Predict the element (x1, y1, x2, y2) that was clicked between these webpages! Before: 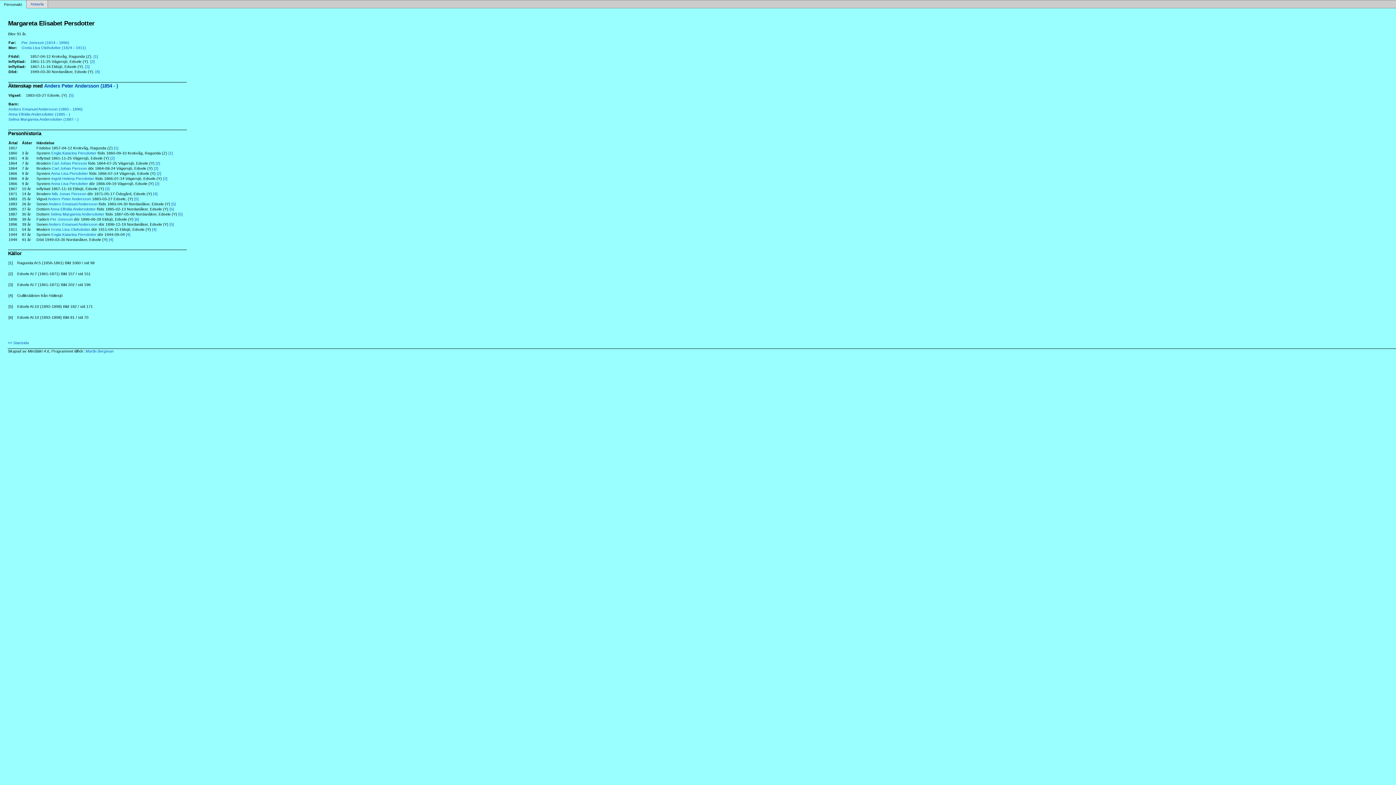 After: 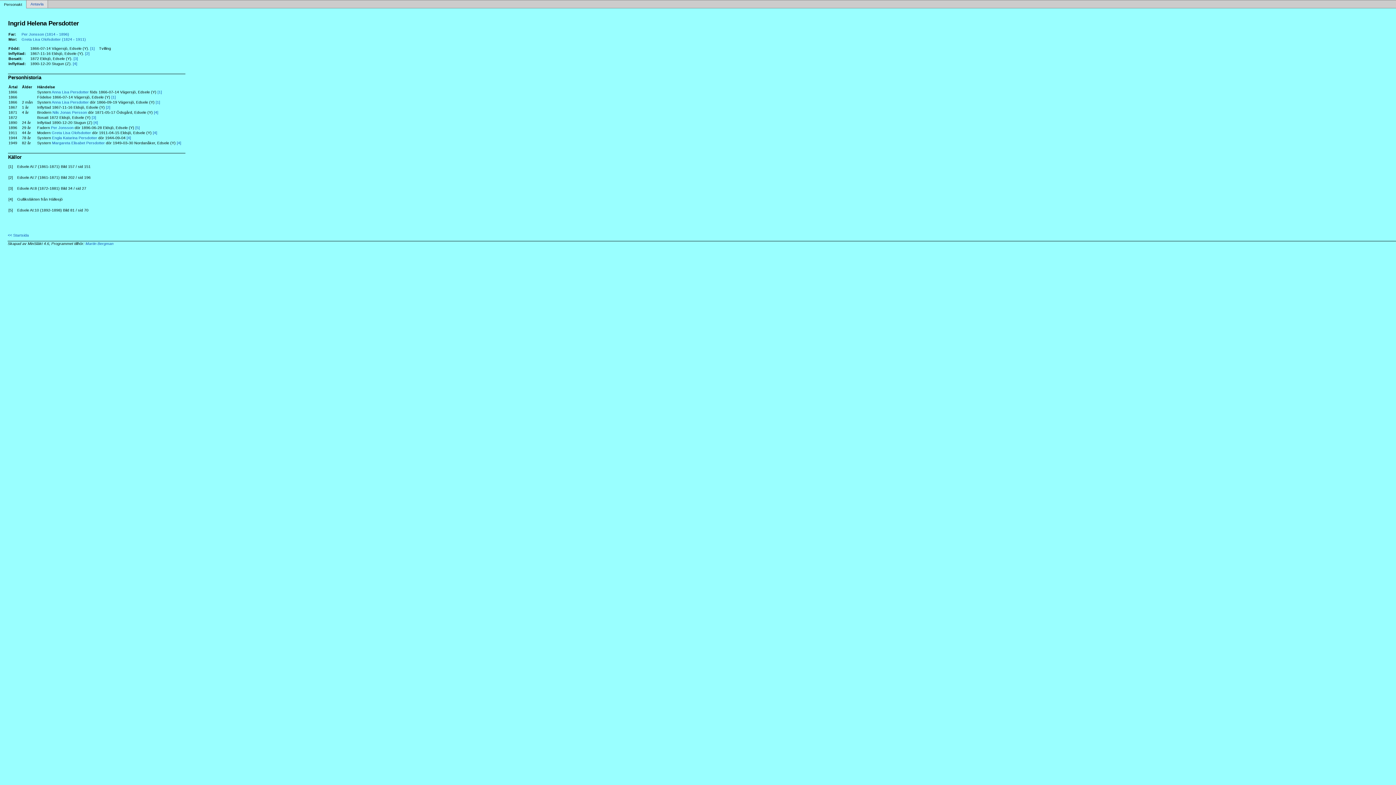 Action: label: Ingrid Helena Persdotter bbox: (51, 176, 94, 180)